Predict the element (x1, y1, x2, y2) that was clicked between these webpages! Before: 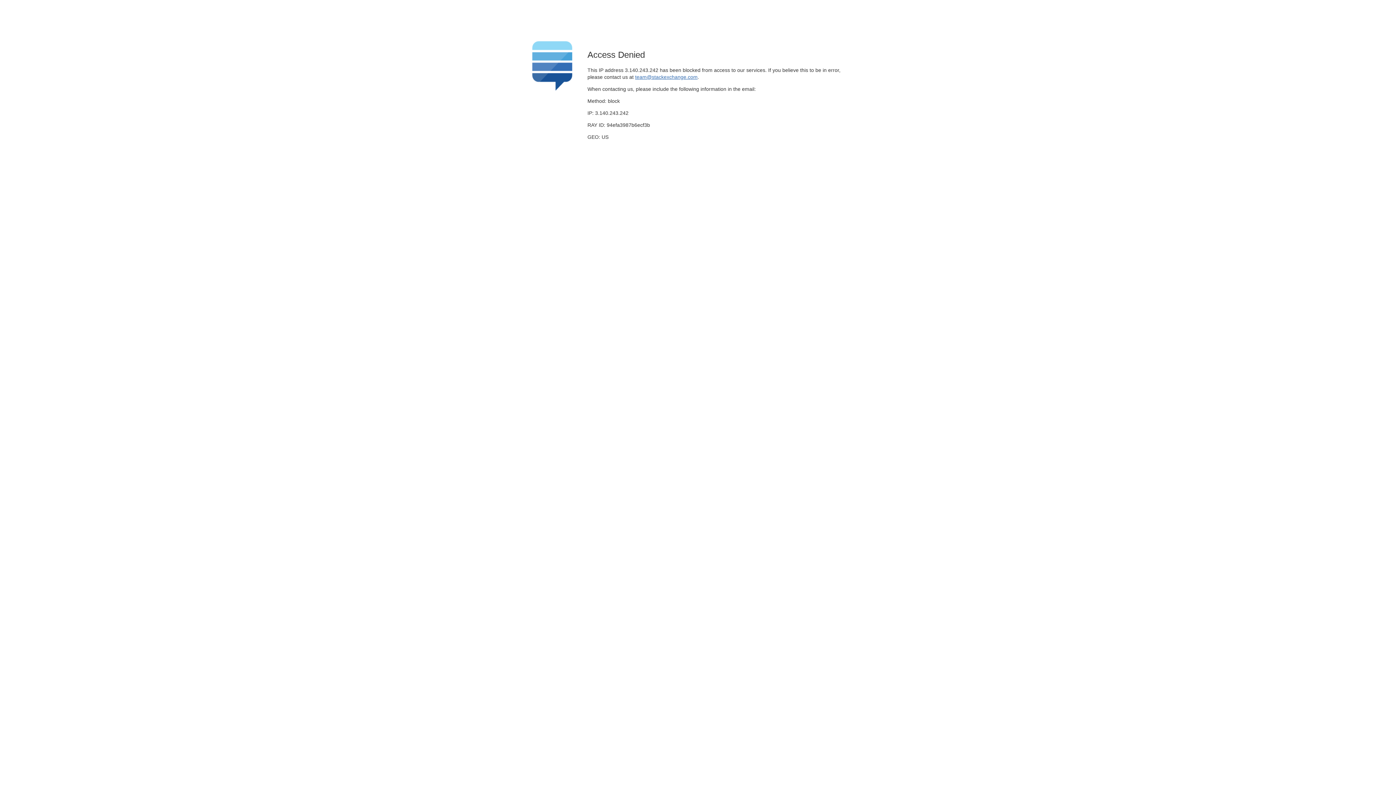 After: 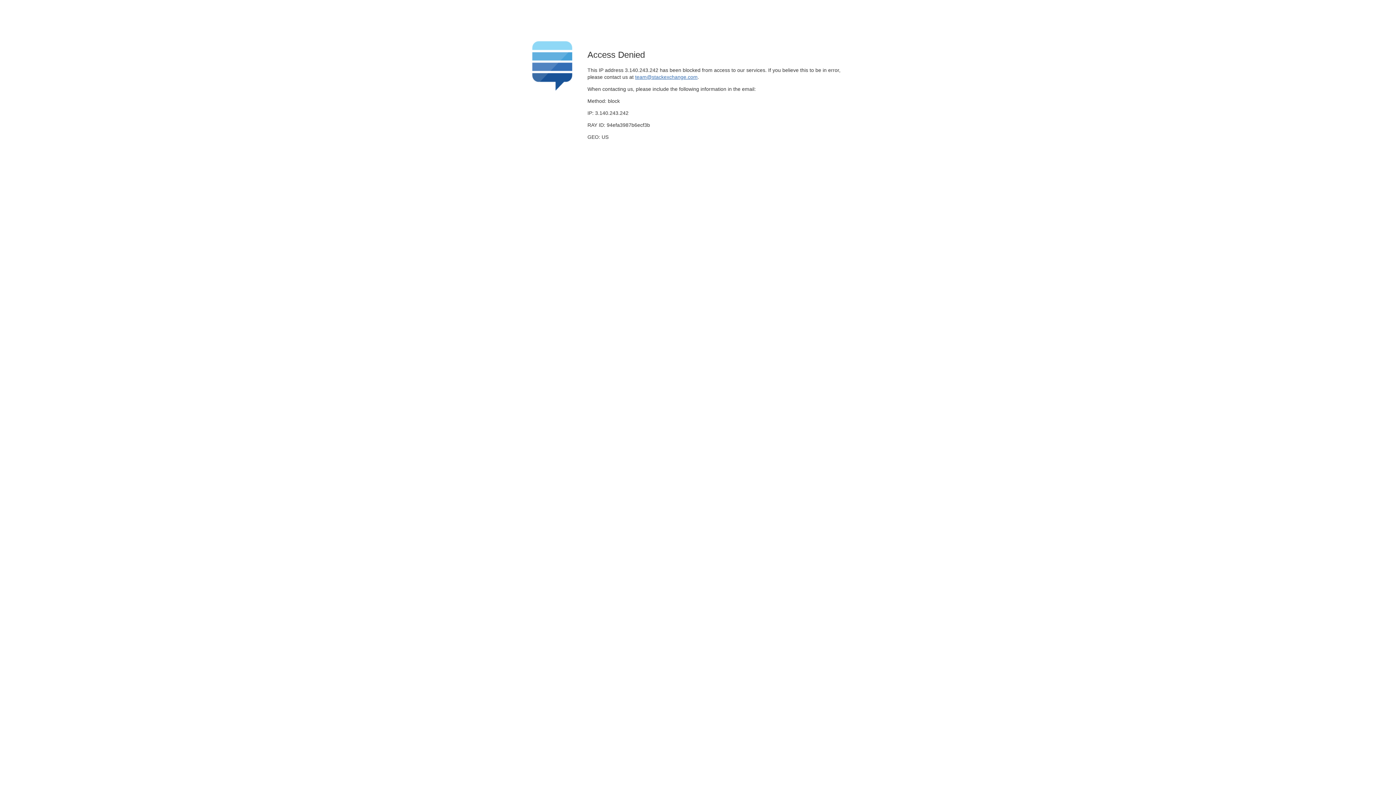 Action: label: team@stackexchange.com bbox: (635, 74, 697, 79)